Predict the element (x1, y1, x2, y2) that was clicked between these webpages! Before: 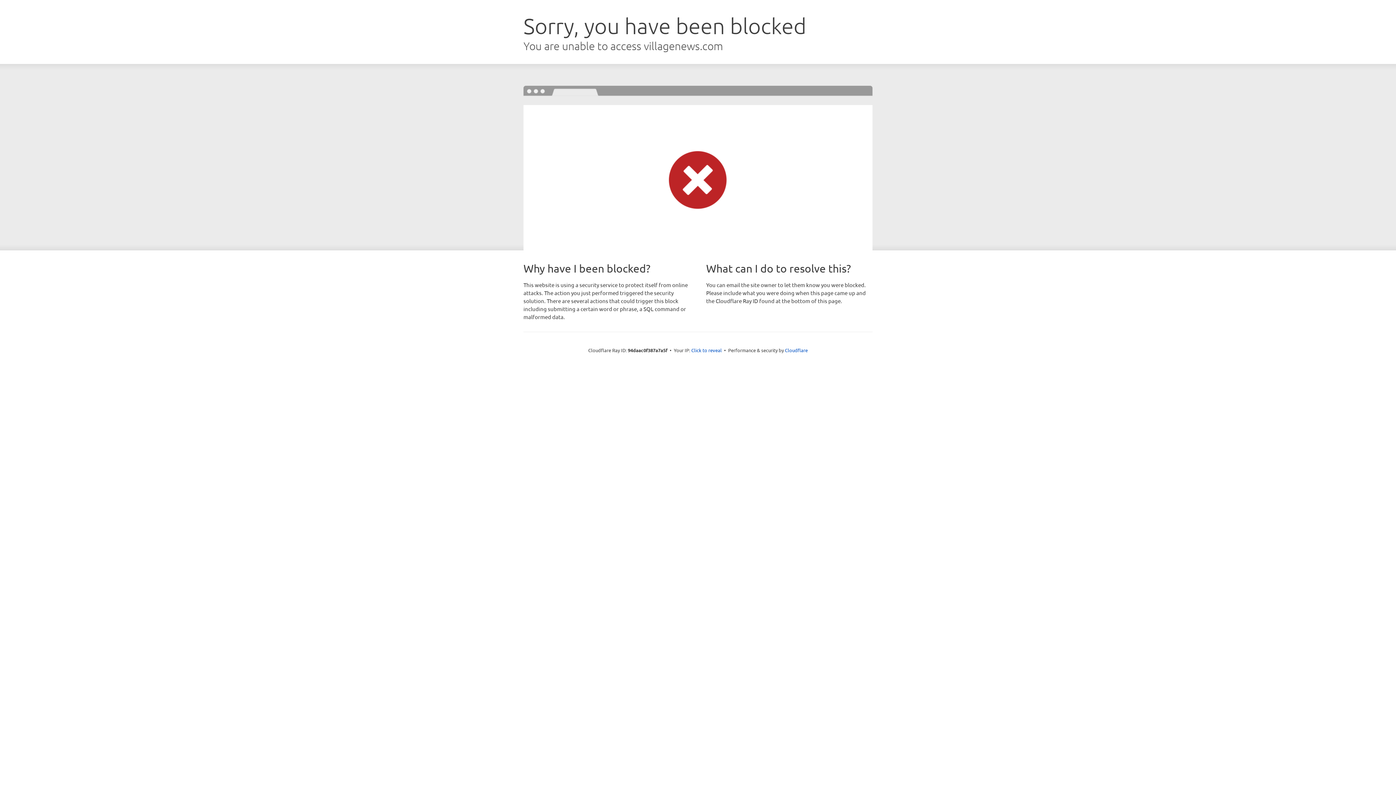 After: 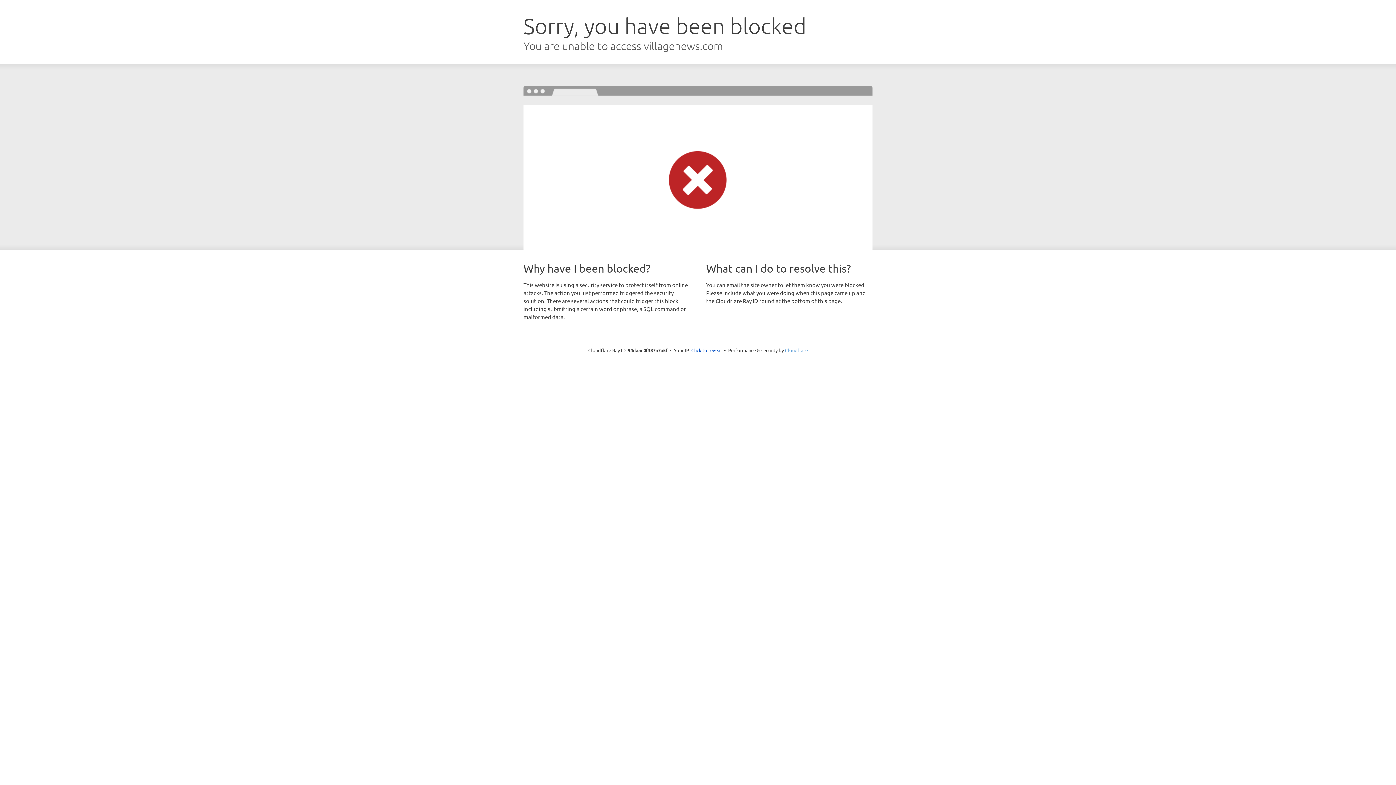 Action: bbox: (785, 347, 808, 353) label: Cloudflare